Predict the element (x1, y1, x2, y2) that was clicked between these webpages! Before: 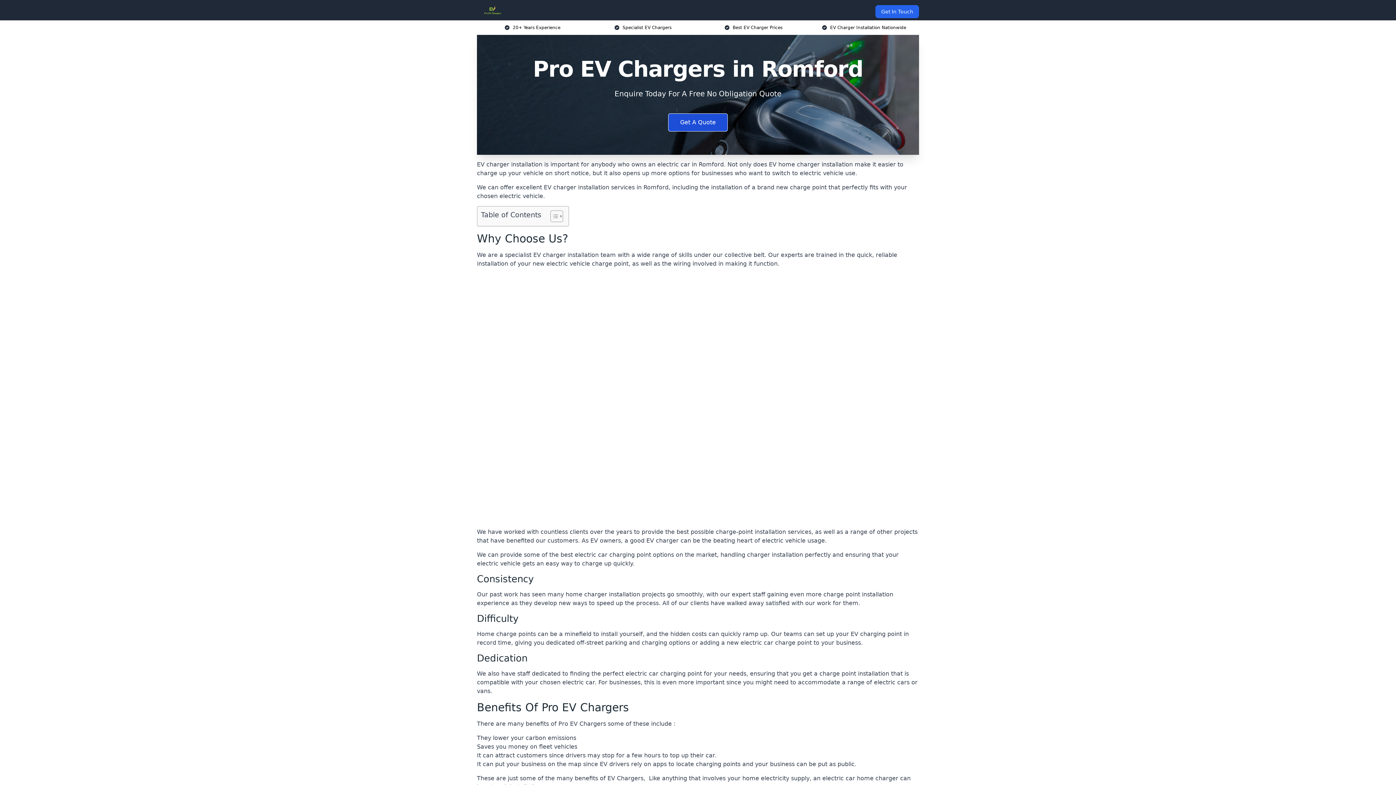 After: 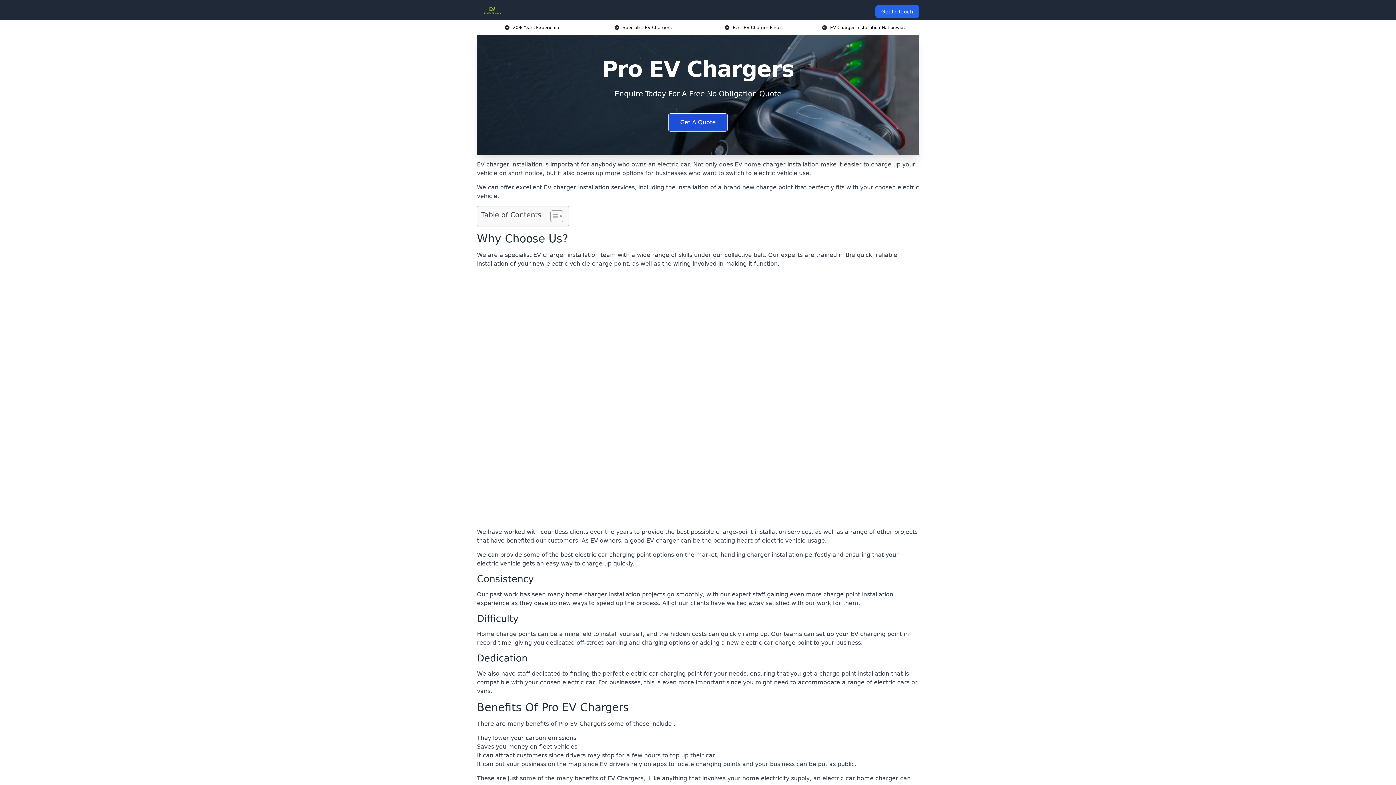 Action: bbox: (482, 5, 502, 14)